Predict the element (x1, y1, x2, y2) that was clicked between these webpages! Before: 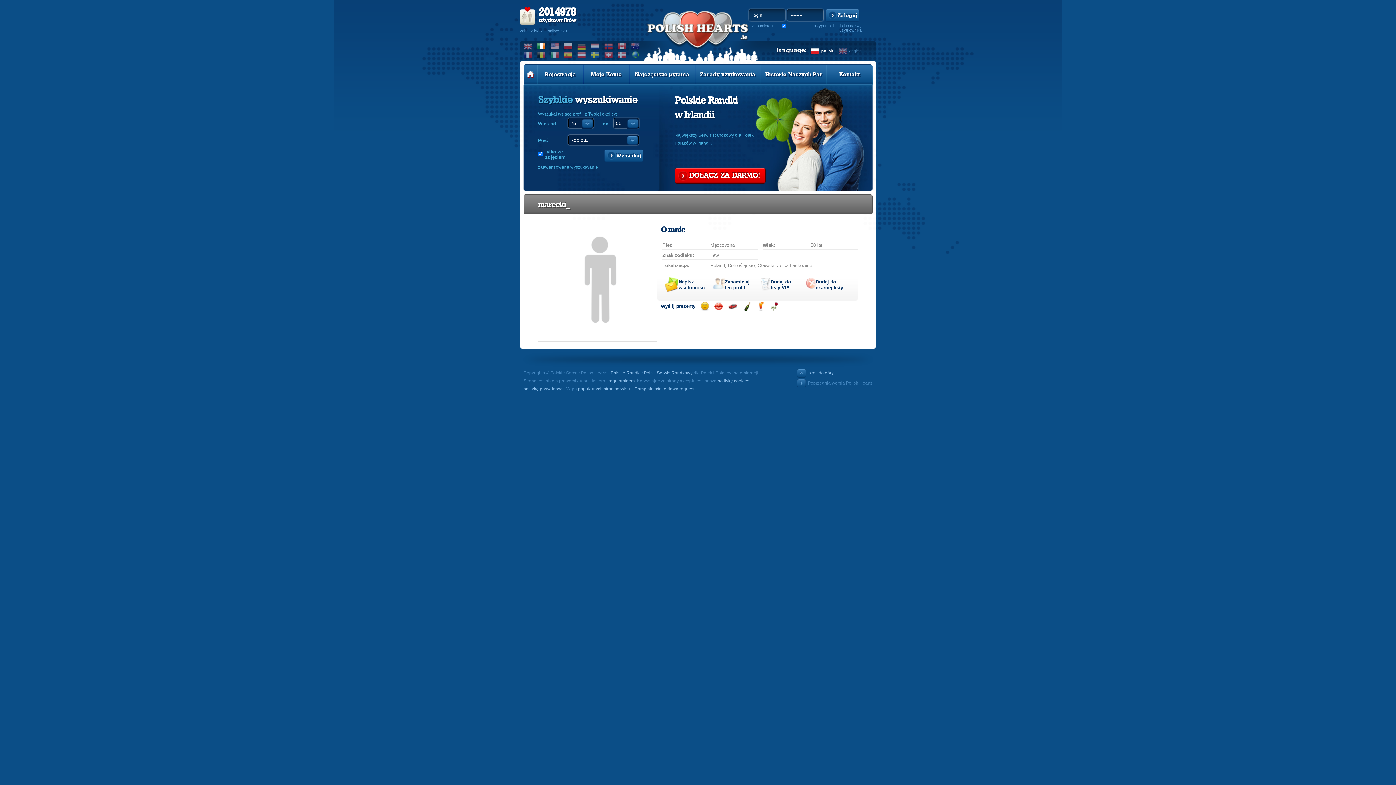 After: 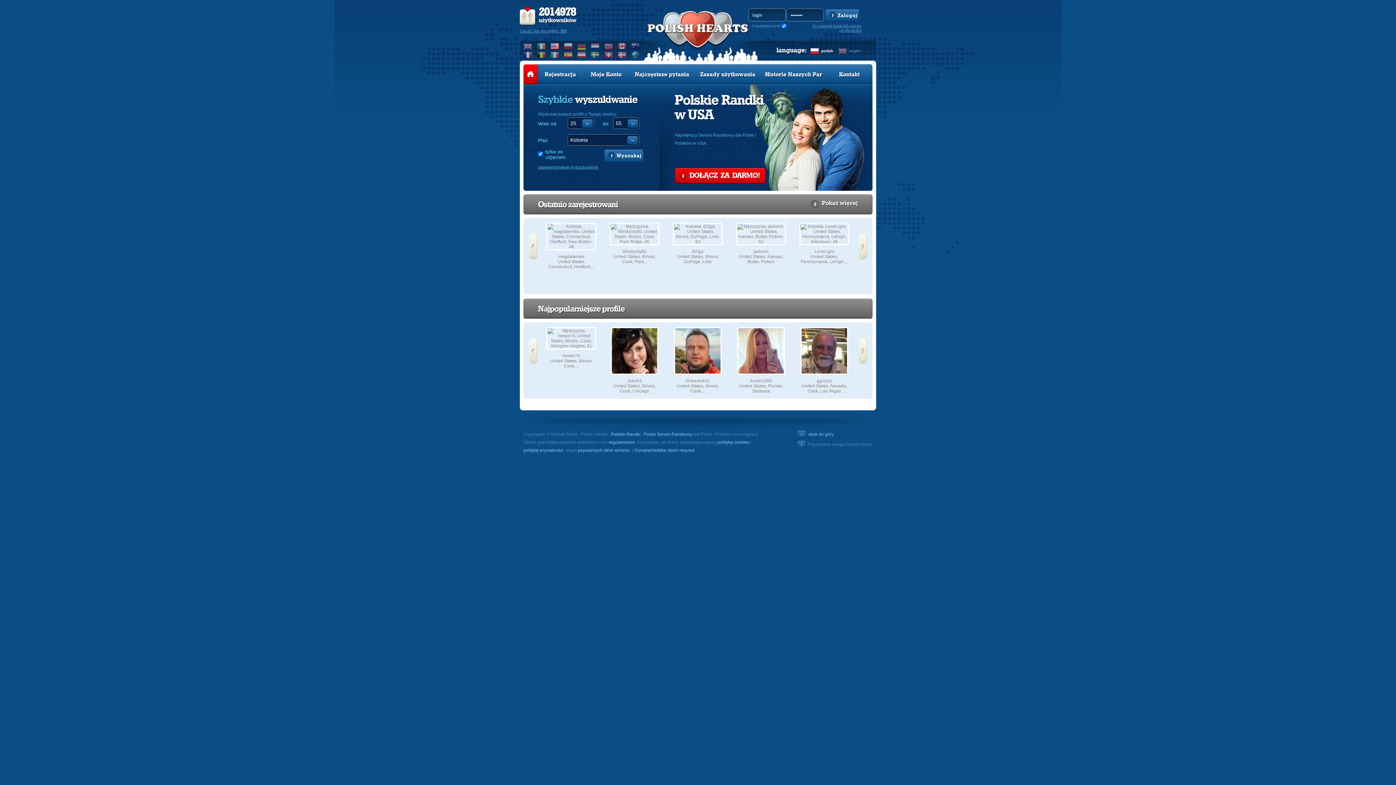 Action: bbox: (550, 42, 559, 49)